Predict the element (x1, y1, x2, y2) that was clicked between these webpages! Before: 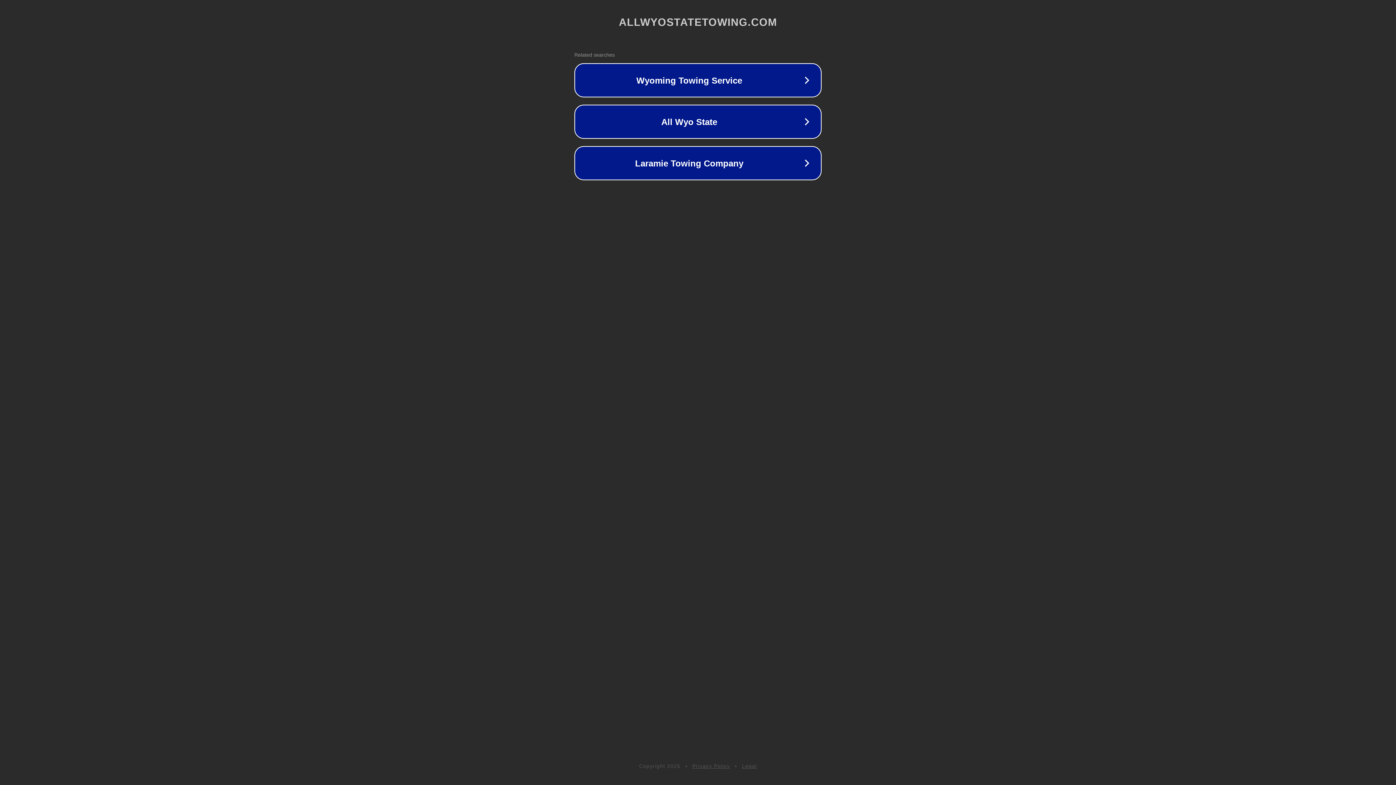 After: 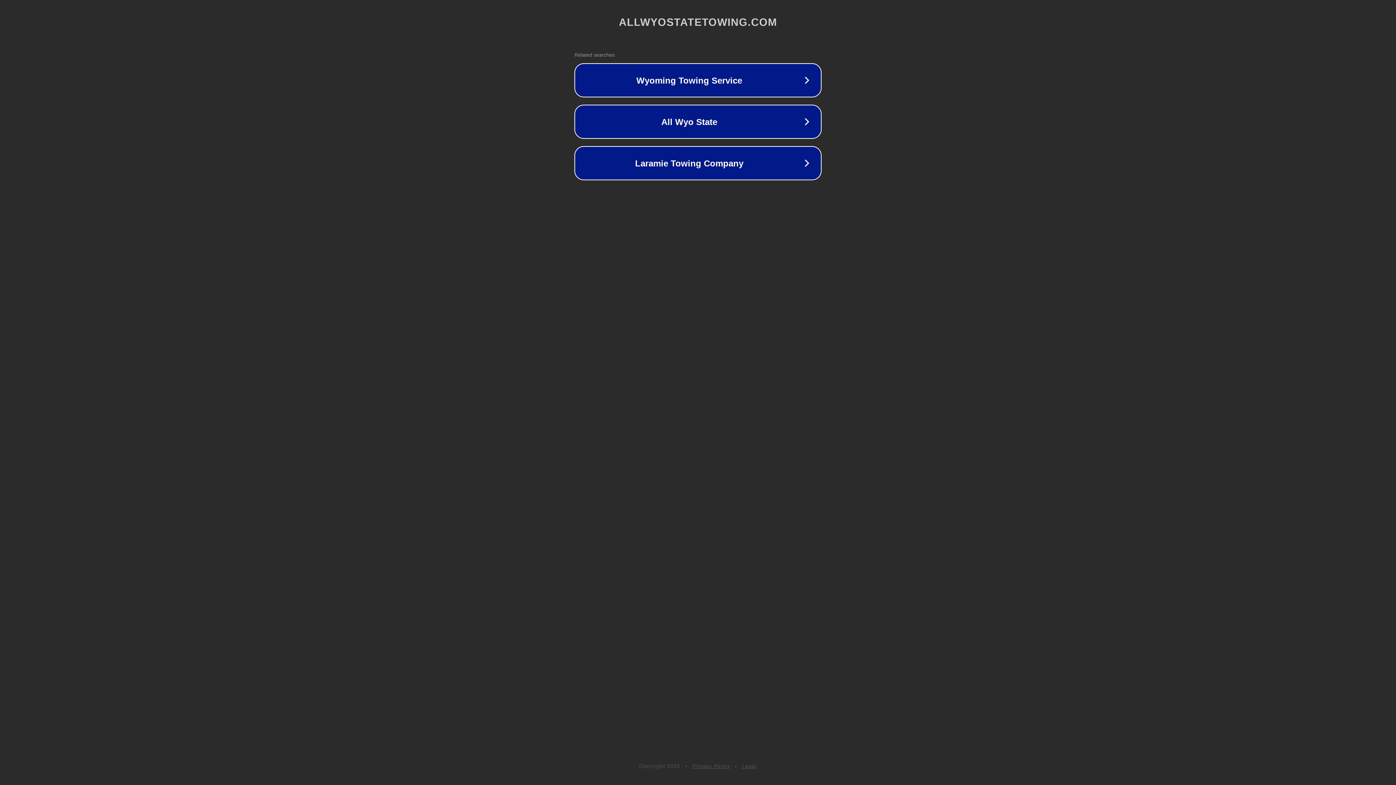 Action: bbox: (692, 763, 730, 769) label: Privacy Policy